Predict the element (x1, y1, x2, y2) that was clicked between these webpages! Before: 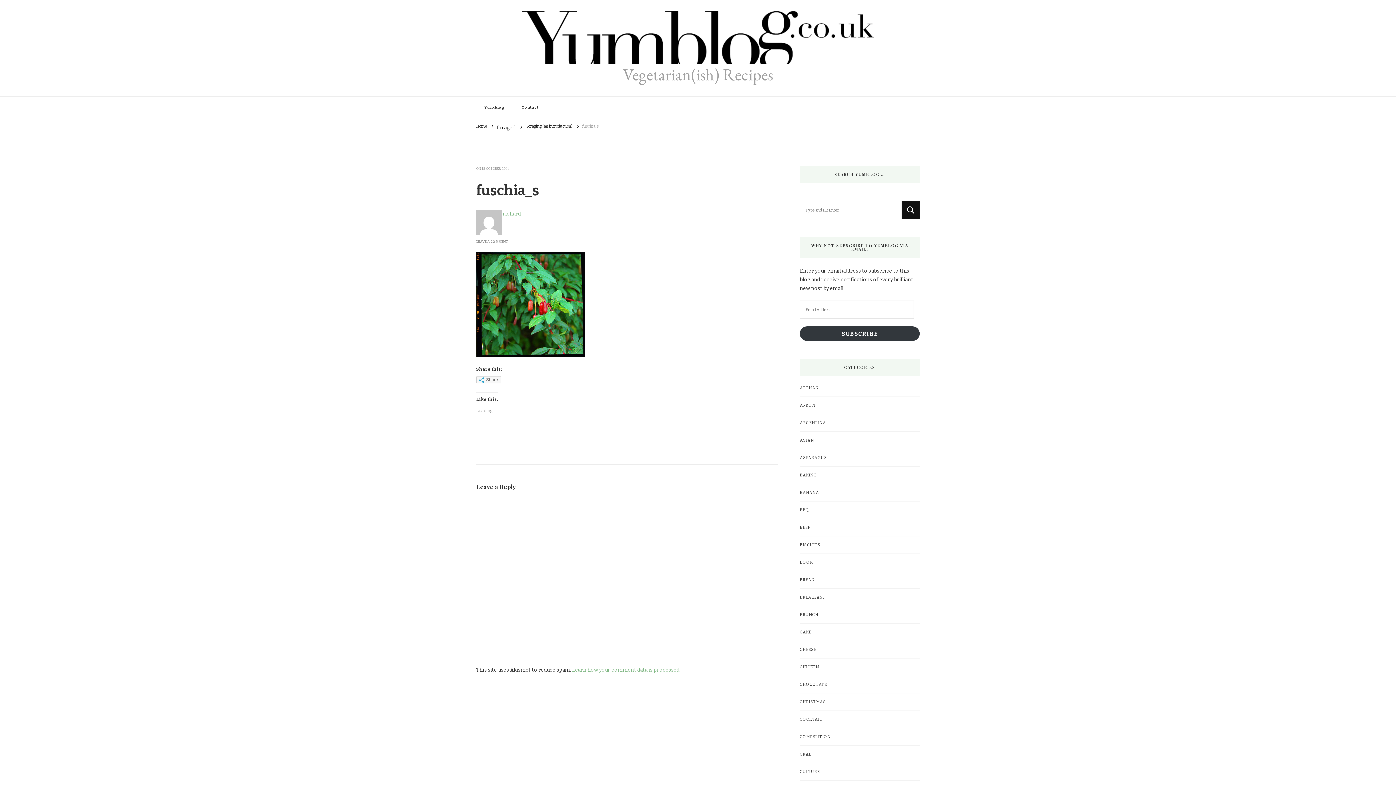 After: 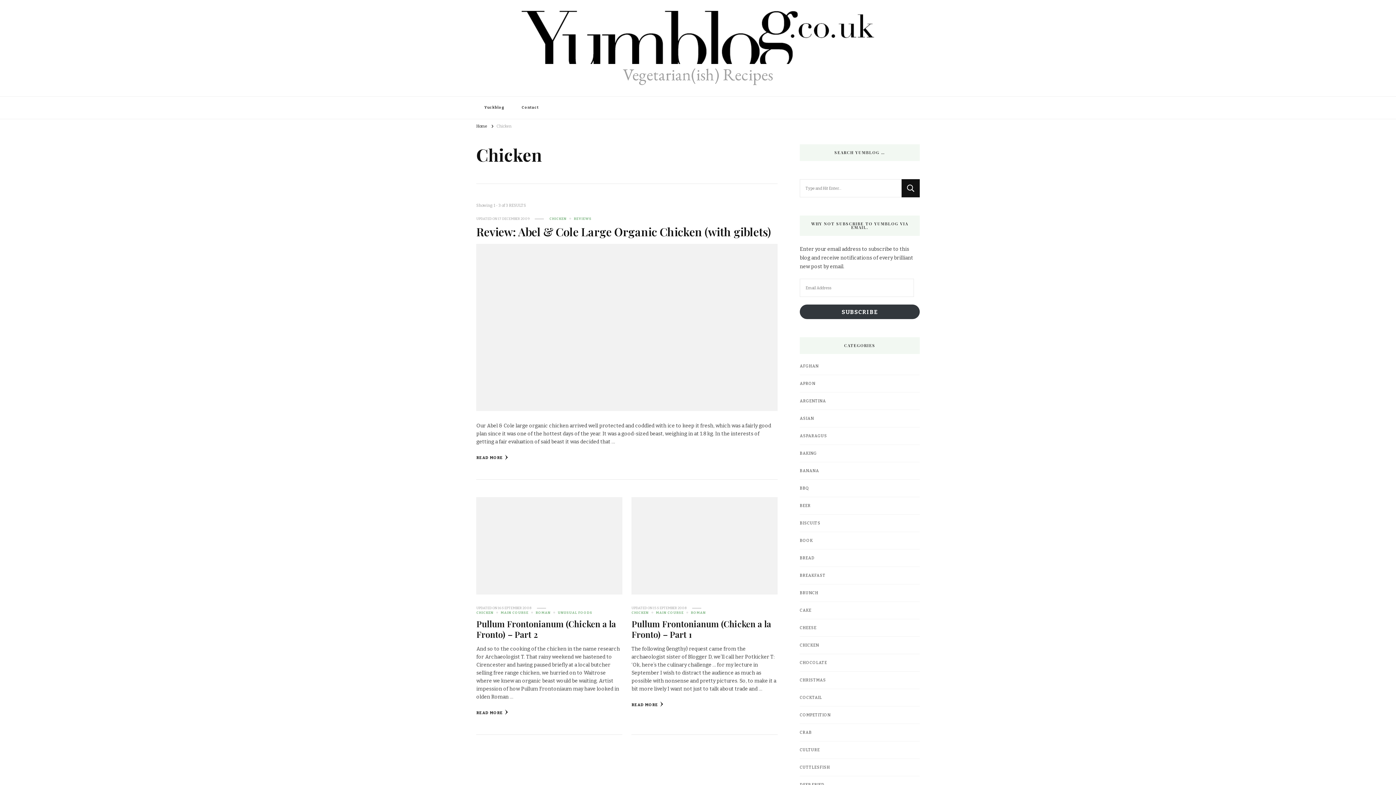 Action: label: CHICKEN bbox: (800, 664, 819, 670)